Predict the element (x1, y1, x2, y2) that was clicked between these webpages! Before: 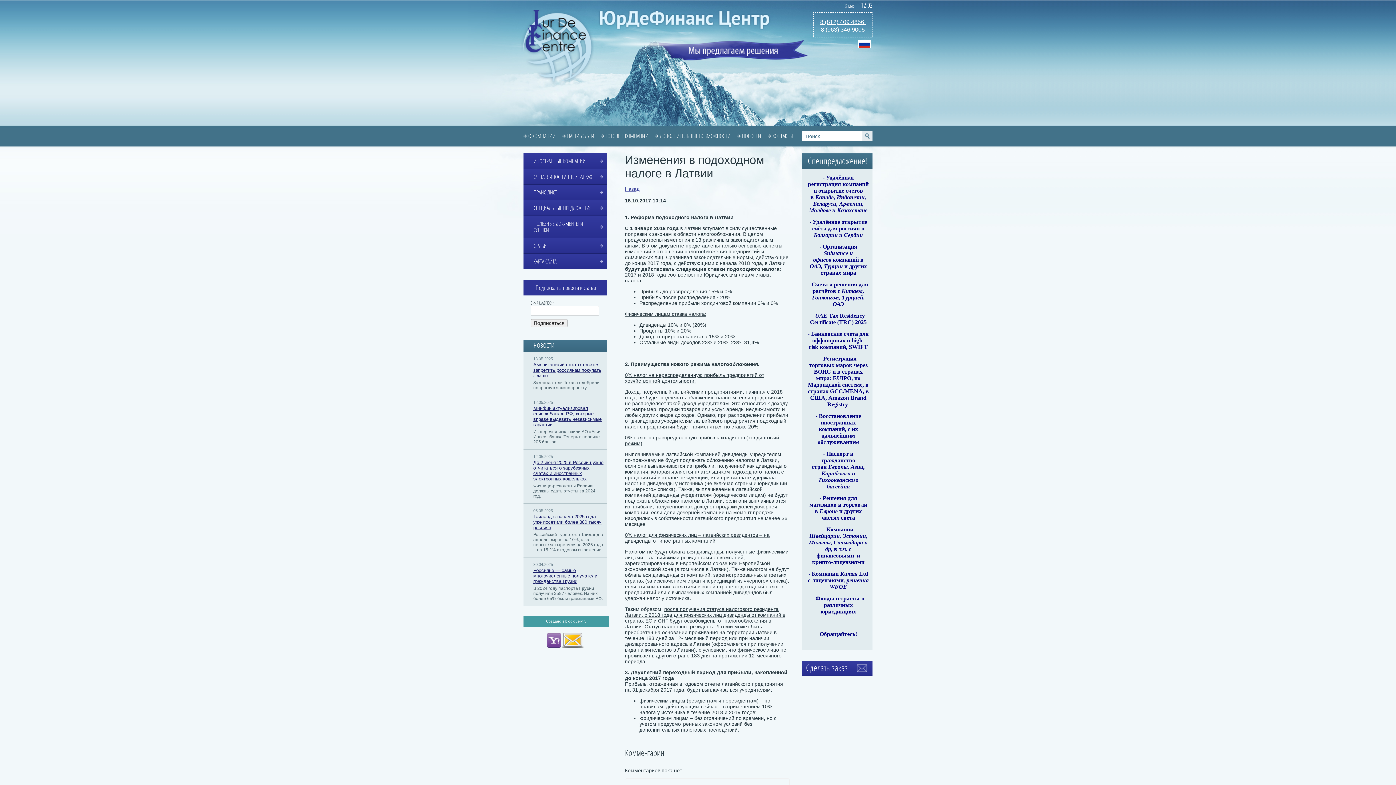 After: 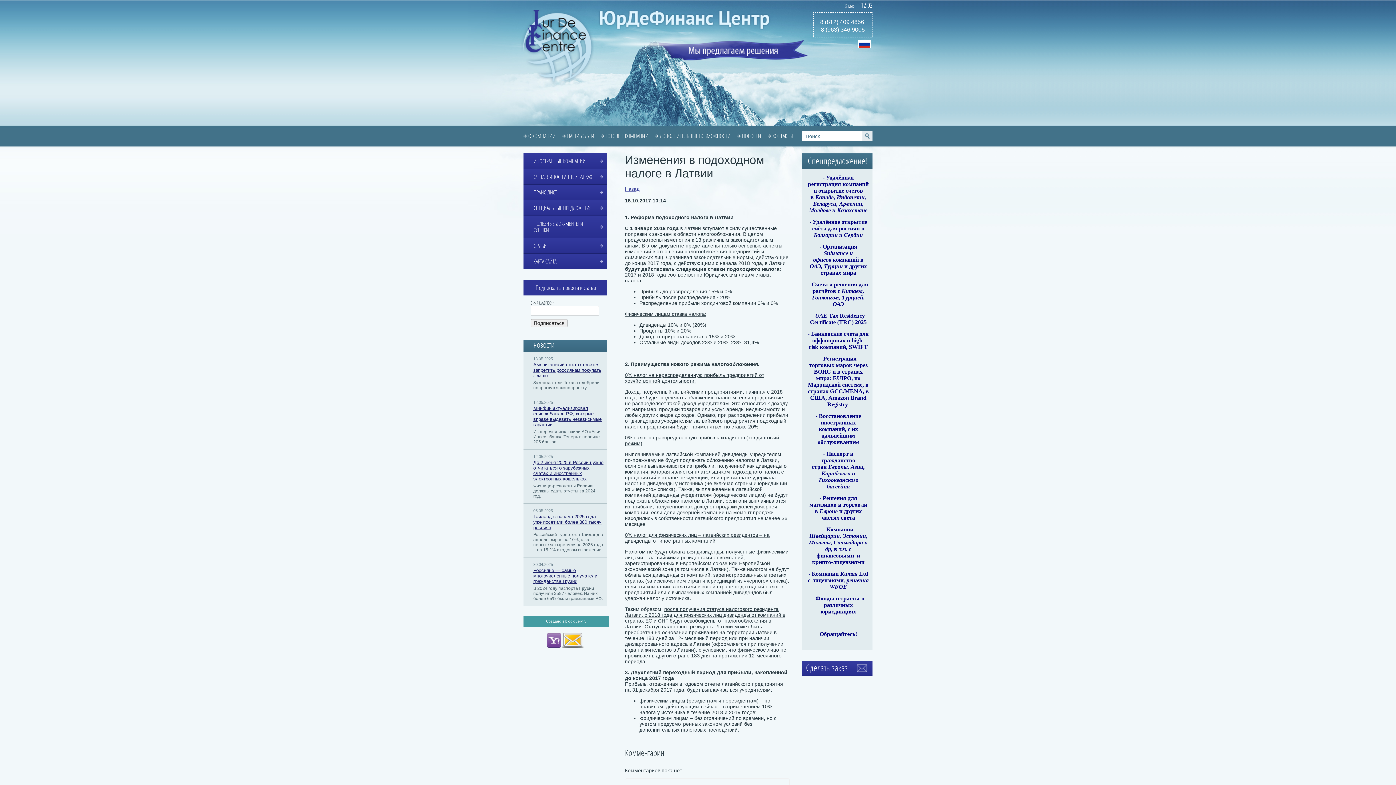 Action: label: 8 (812) 409 4856  bbox: (820, 18, 865, 25)